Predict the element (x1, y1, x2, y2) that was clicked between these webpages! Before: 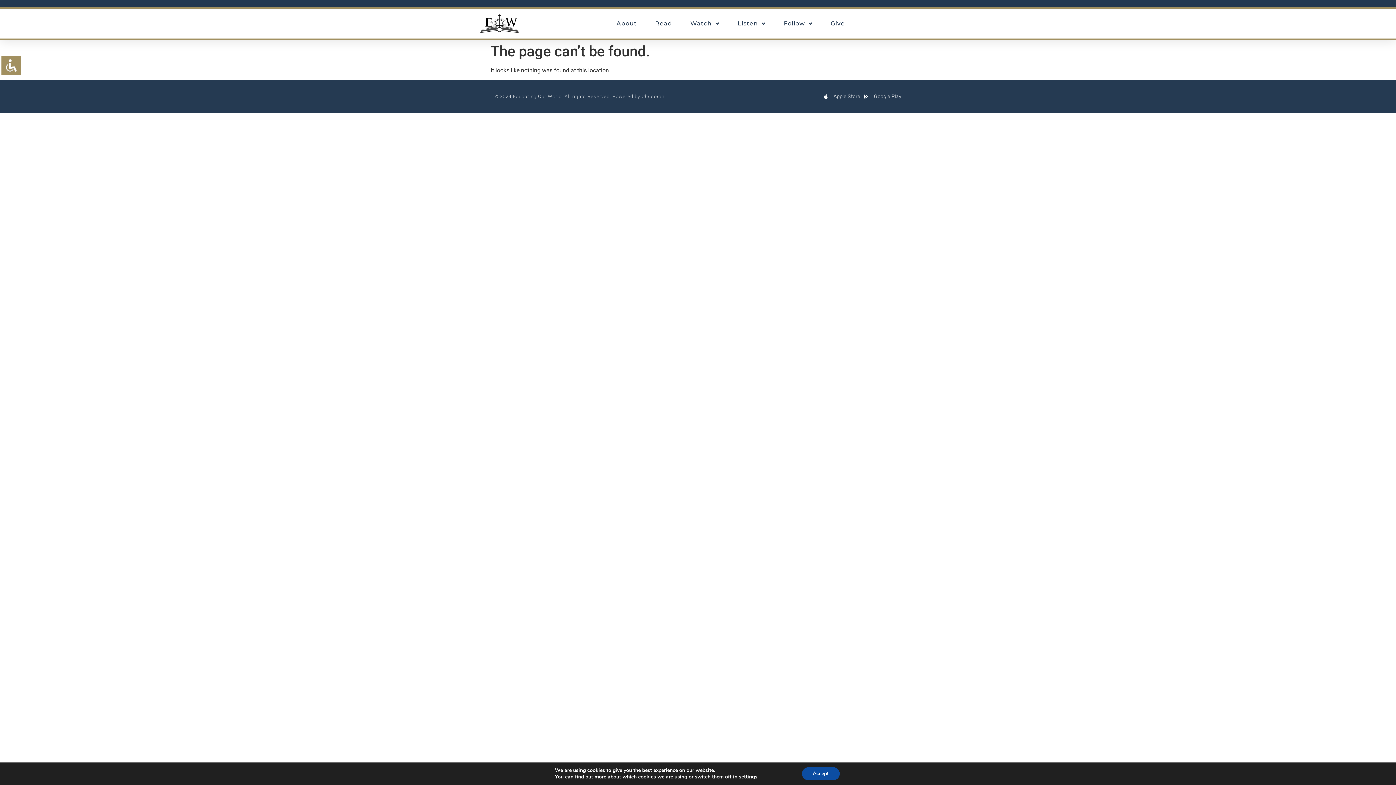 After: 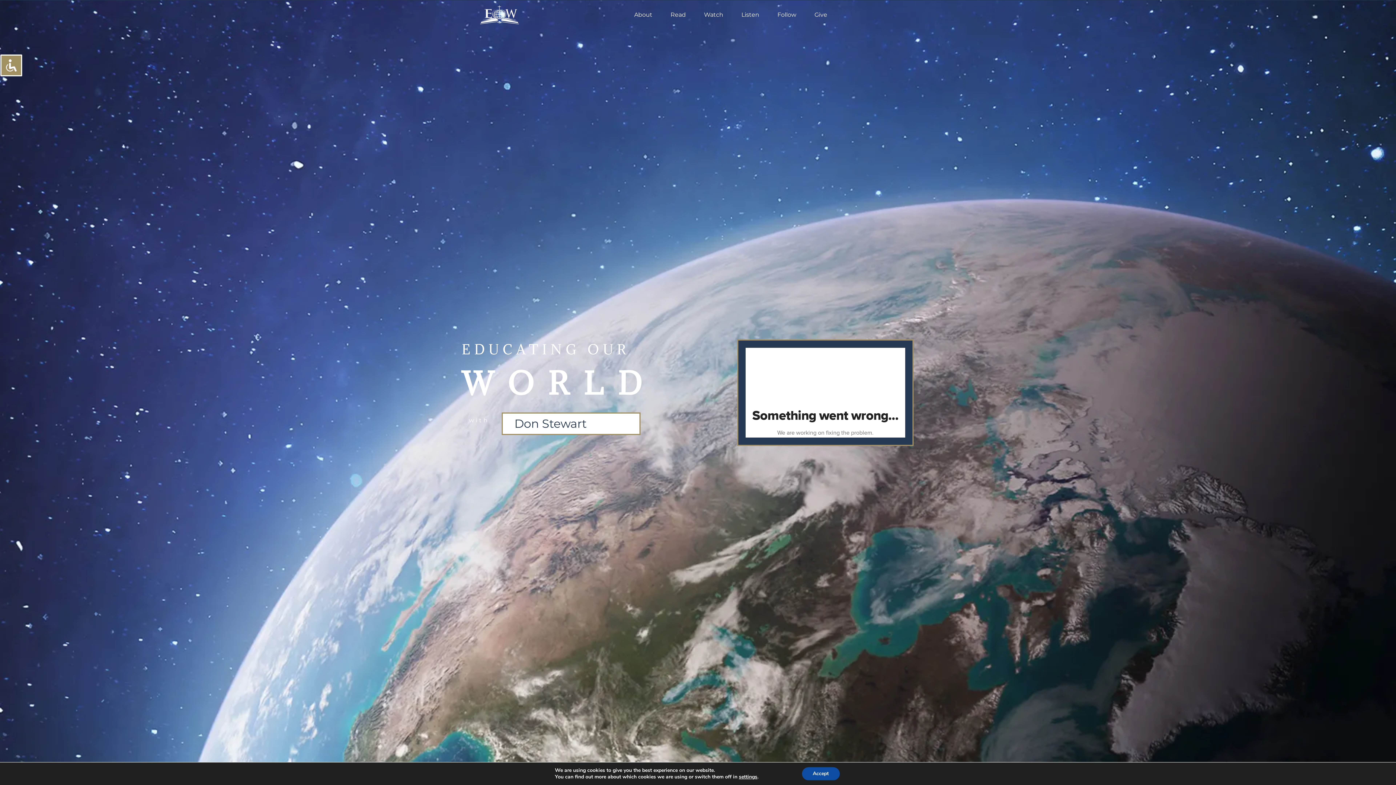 Action: bbox: (480, 14, 545, 33)